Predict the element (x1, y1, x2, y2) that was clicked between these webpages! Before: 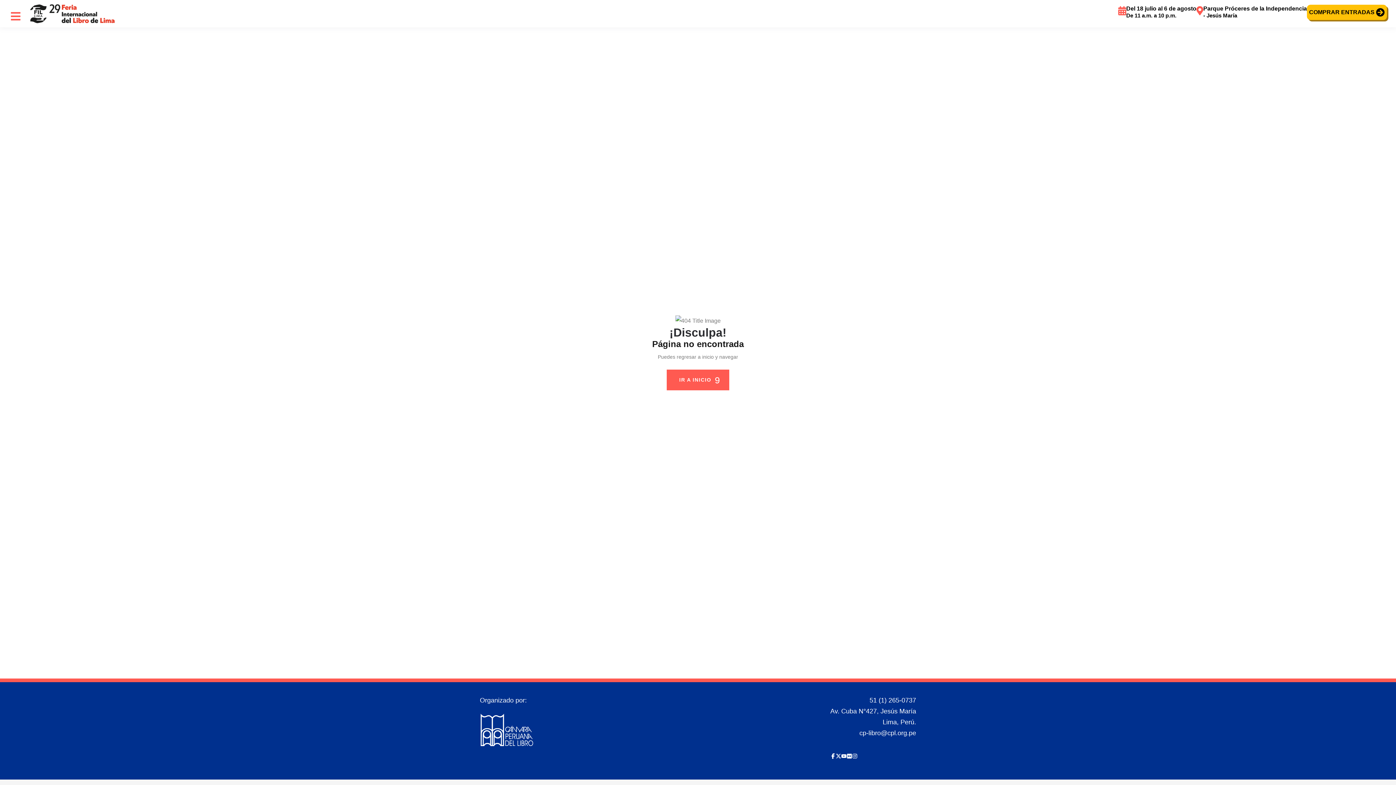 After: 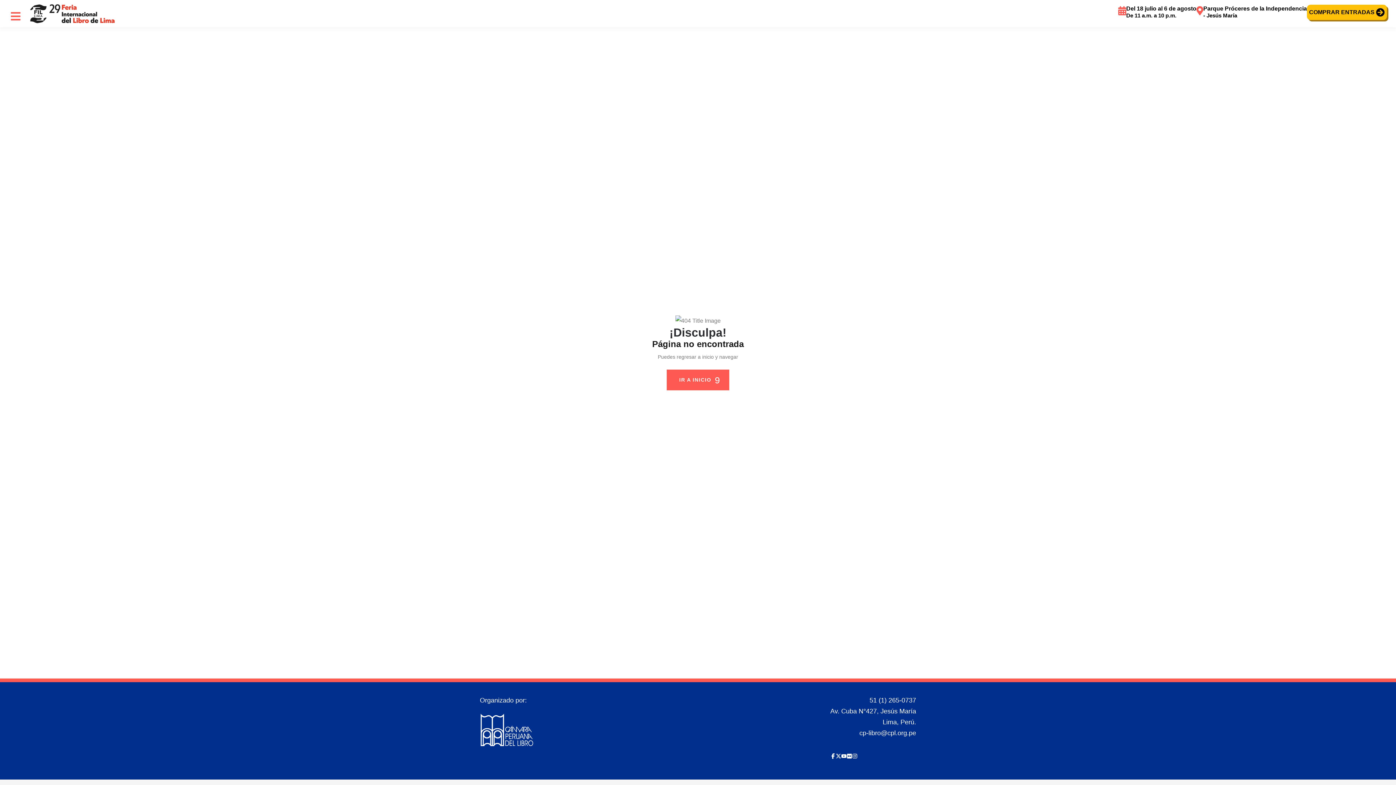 Action: bbox: (830, 752, 836, 763)